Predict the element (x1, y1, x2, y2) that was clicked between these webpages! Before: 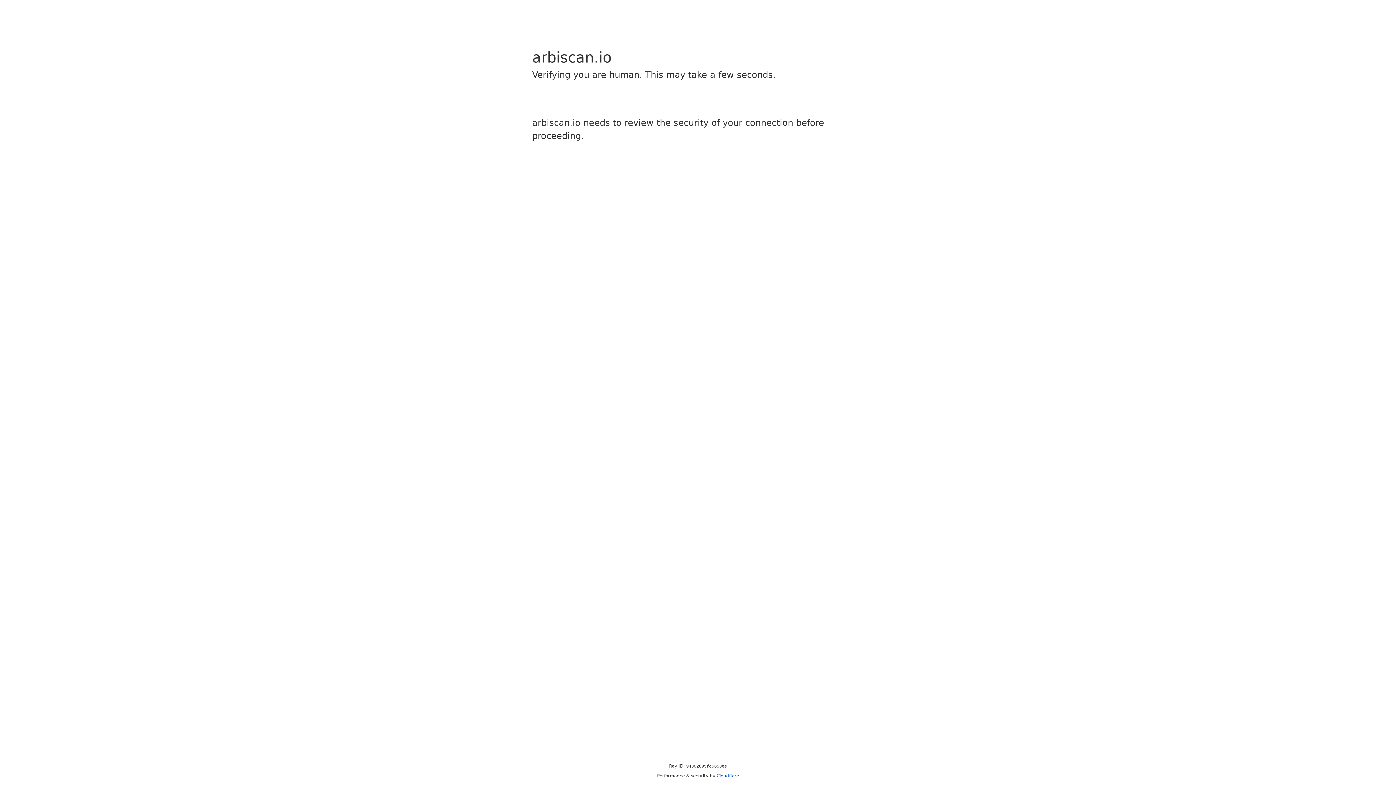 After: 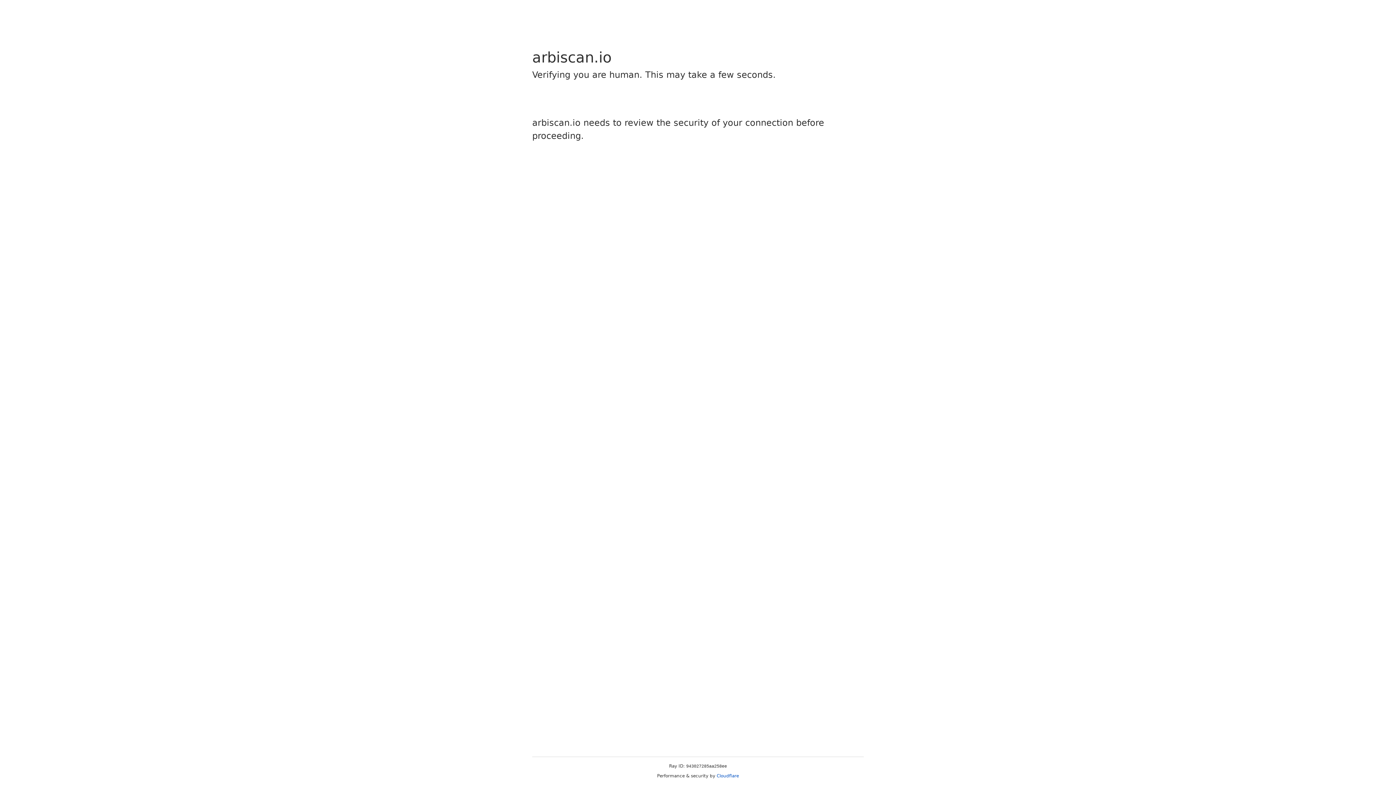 Action: bbox: (716, 773, 739, 778) label: Cloudflare